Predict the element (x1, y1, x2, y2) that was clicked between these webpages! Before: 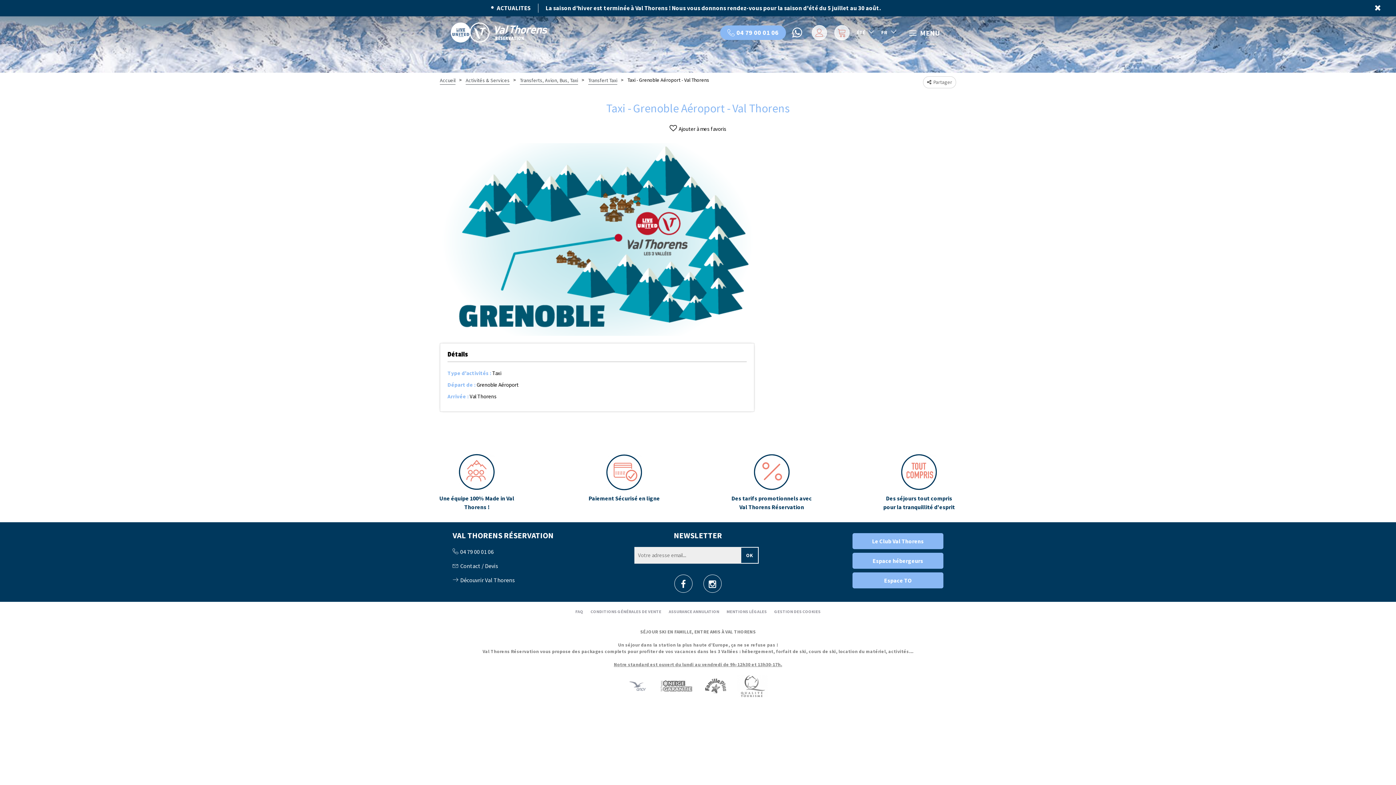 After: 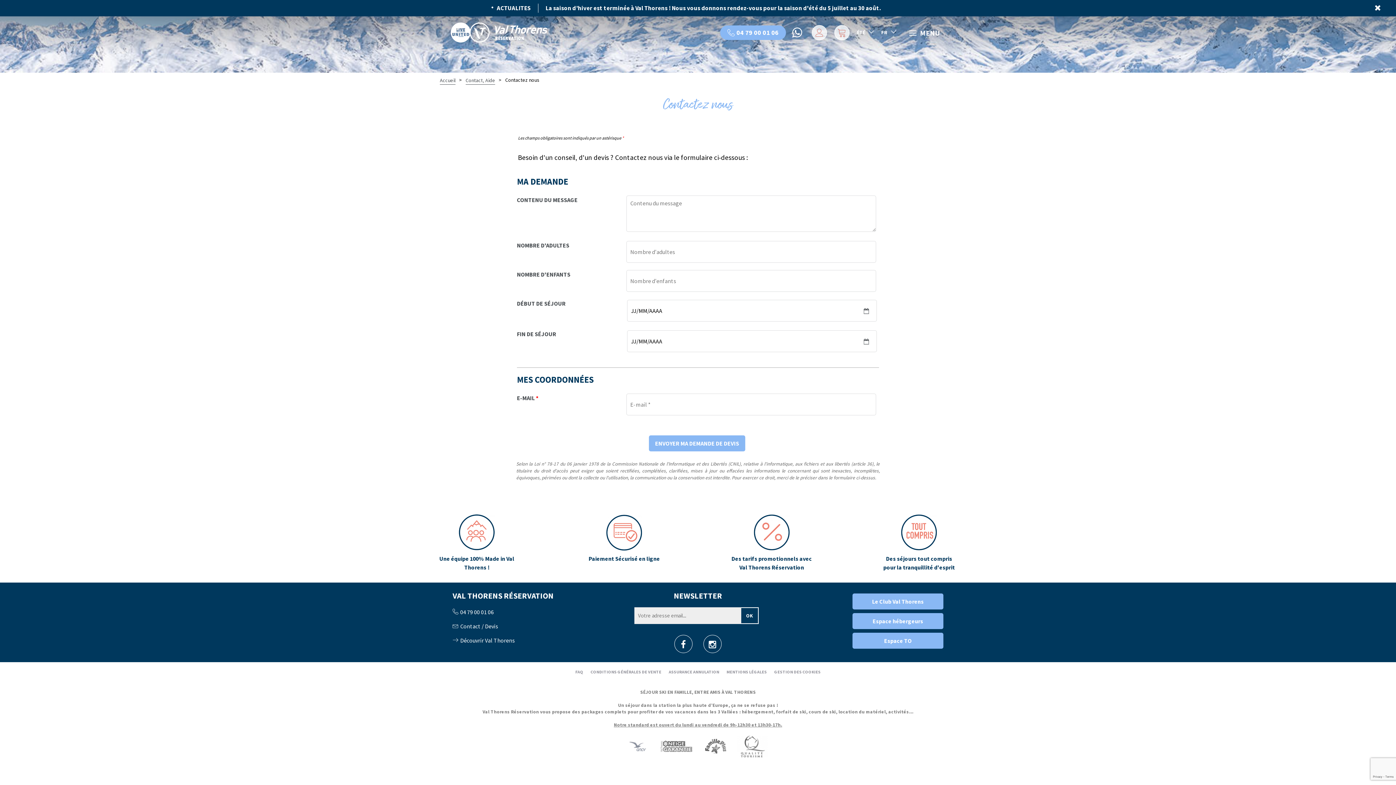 Action: label: Contact / Devis bbox: (452, 562, 498, 569)